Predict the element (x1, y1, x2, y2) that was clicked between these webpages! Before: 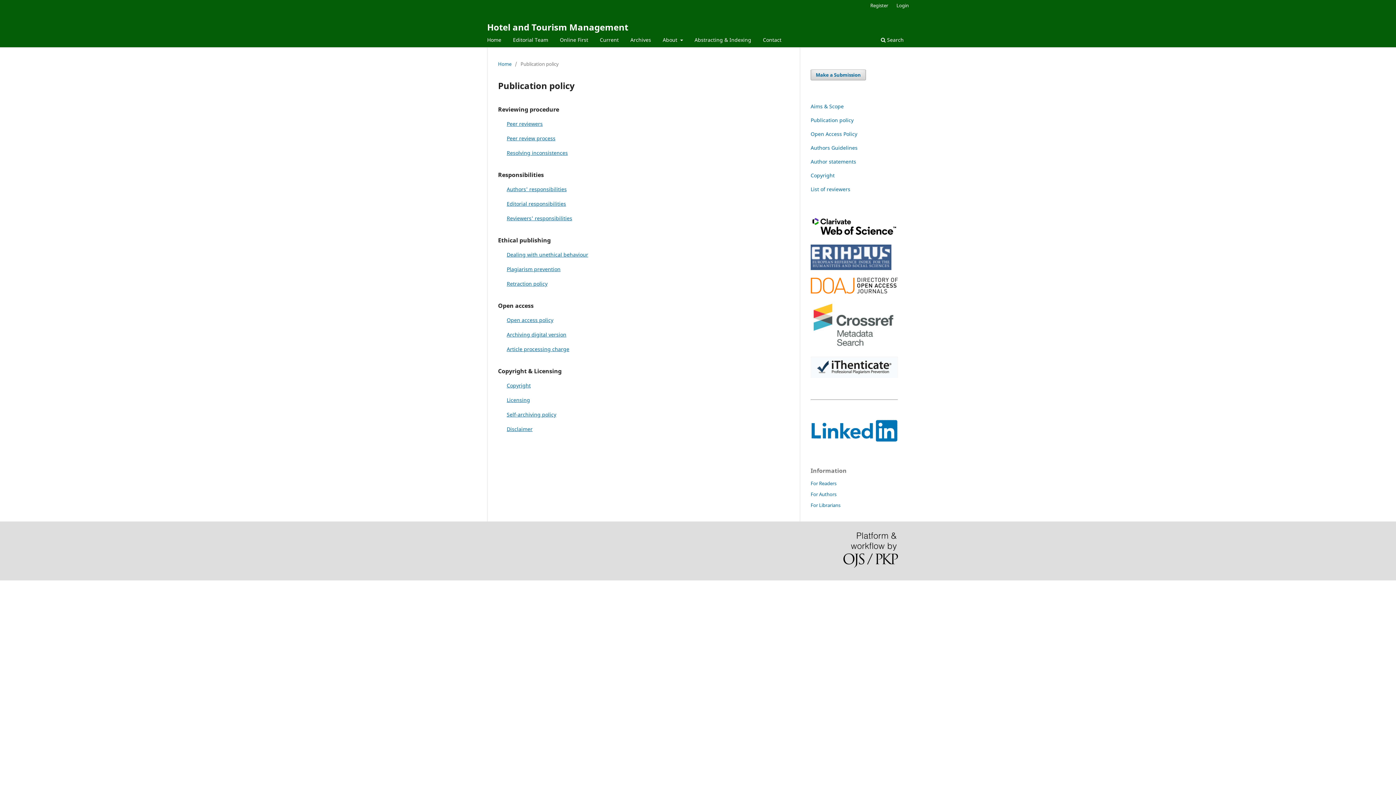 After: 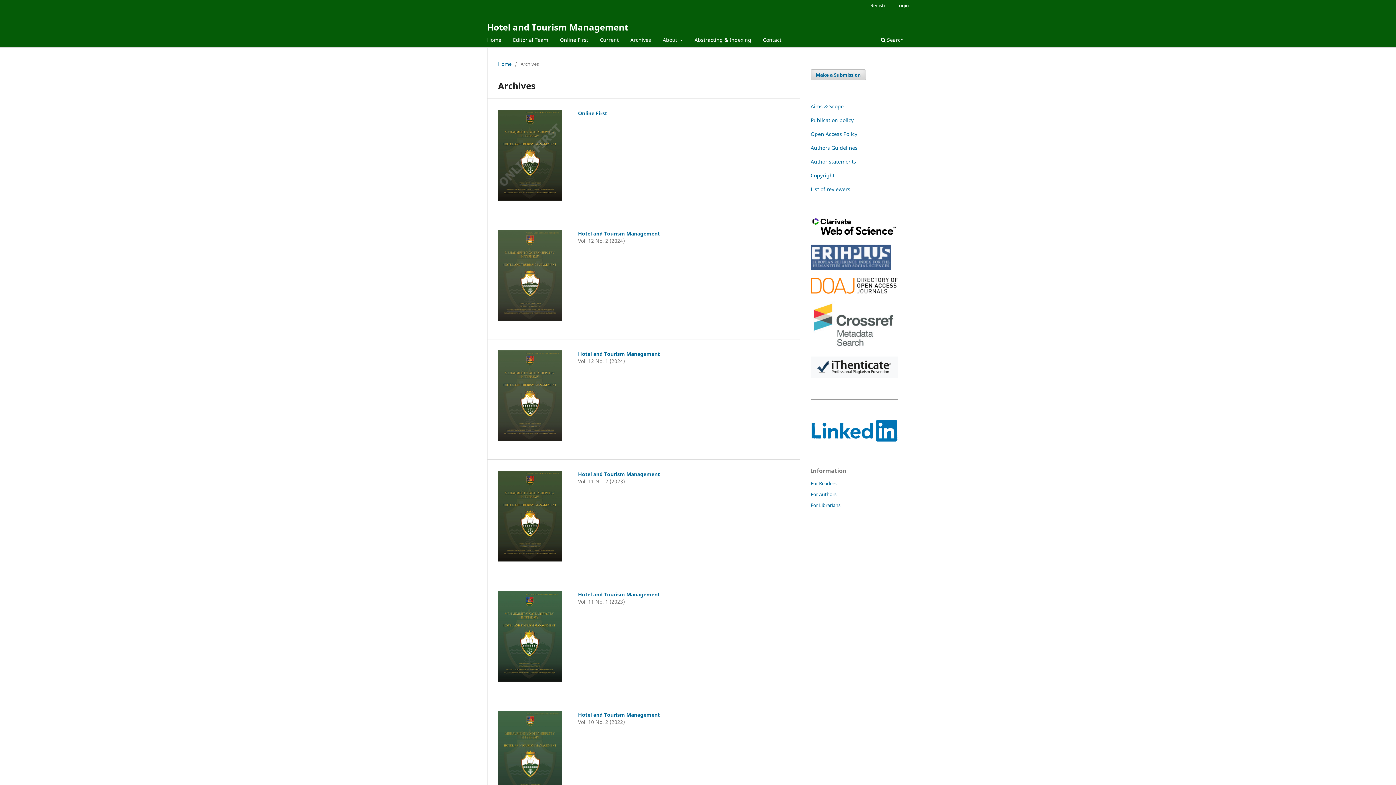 Action: bbox: (628, 34, 653, 47) label: Archives